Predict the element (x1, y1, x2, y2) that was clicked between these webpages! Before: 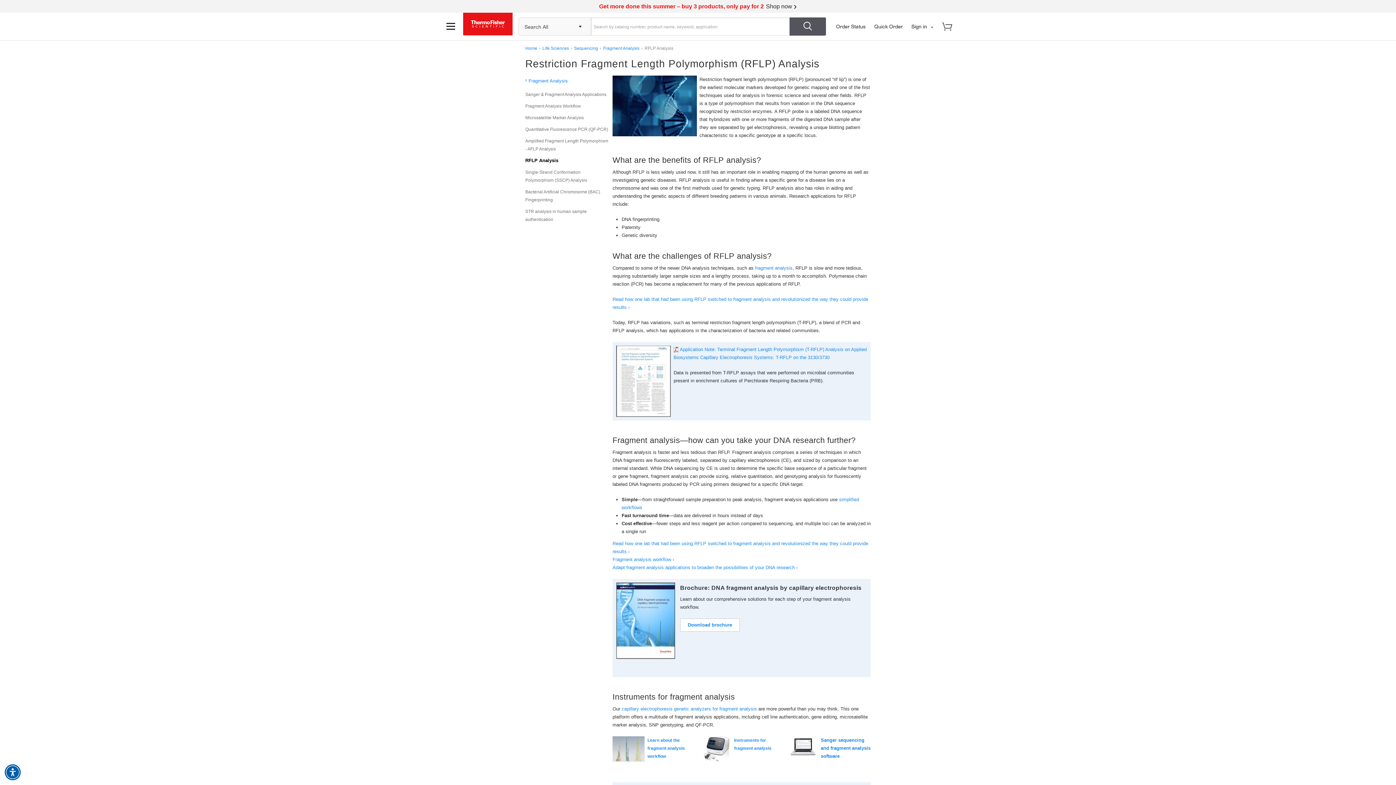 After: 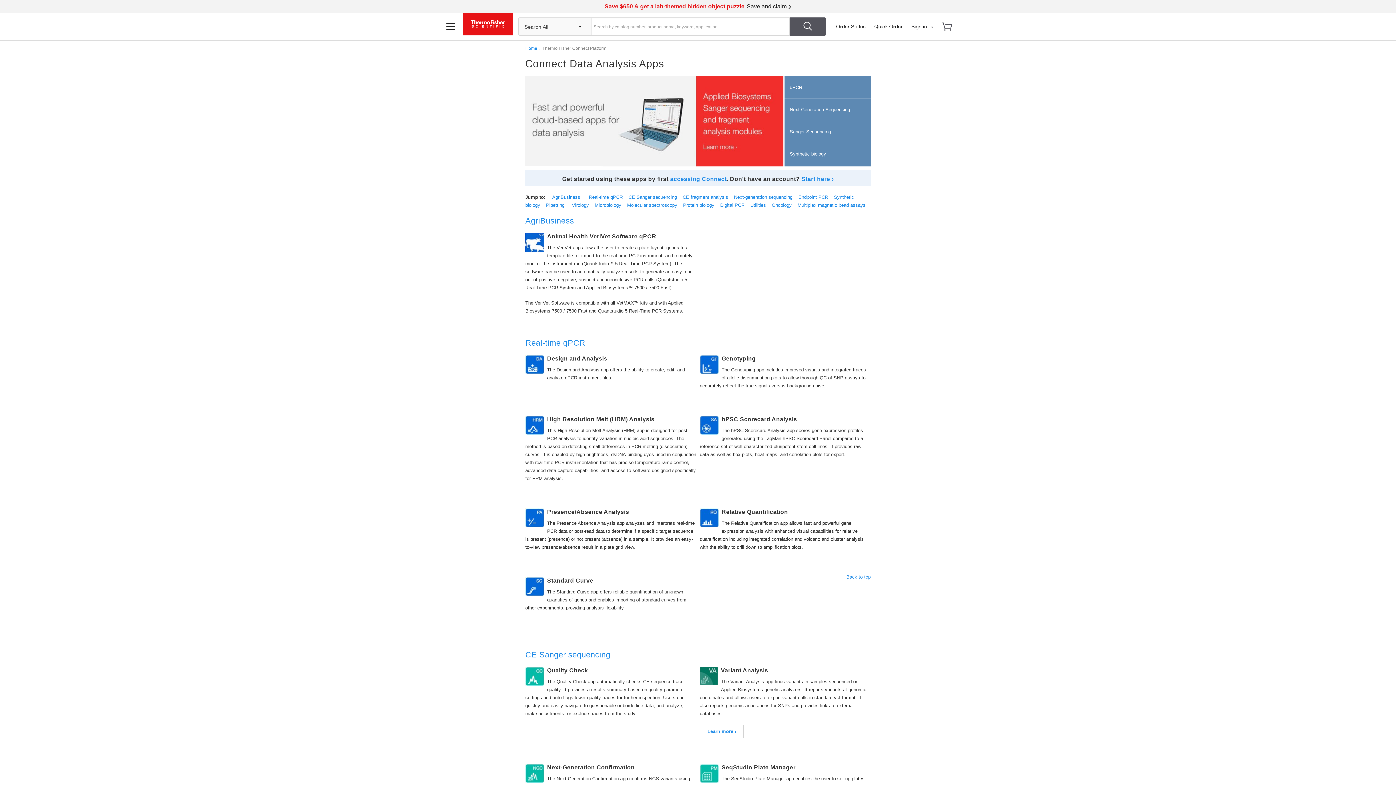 Action: bbox: (700, 736, 731, 762)